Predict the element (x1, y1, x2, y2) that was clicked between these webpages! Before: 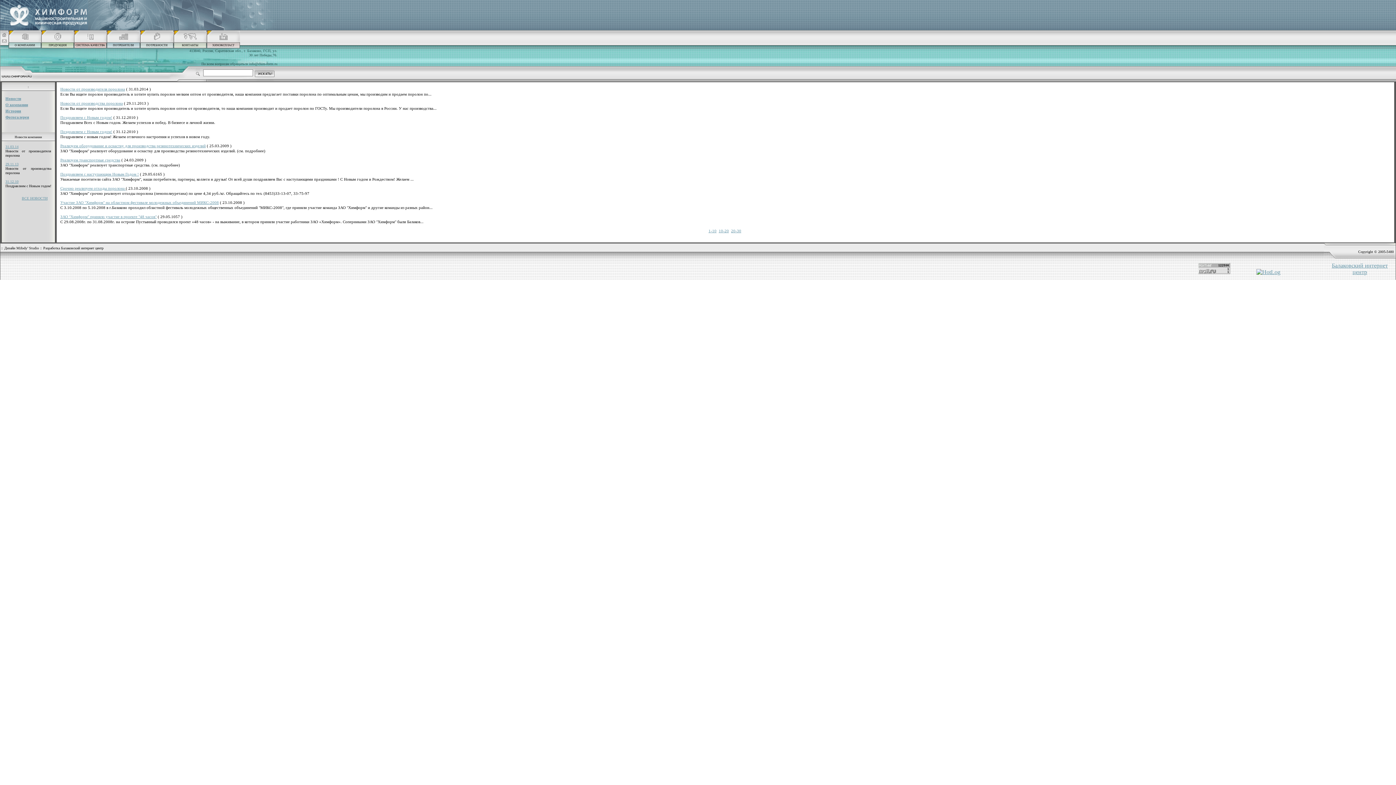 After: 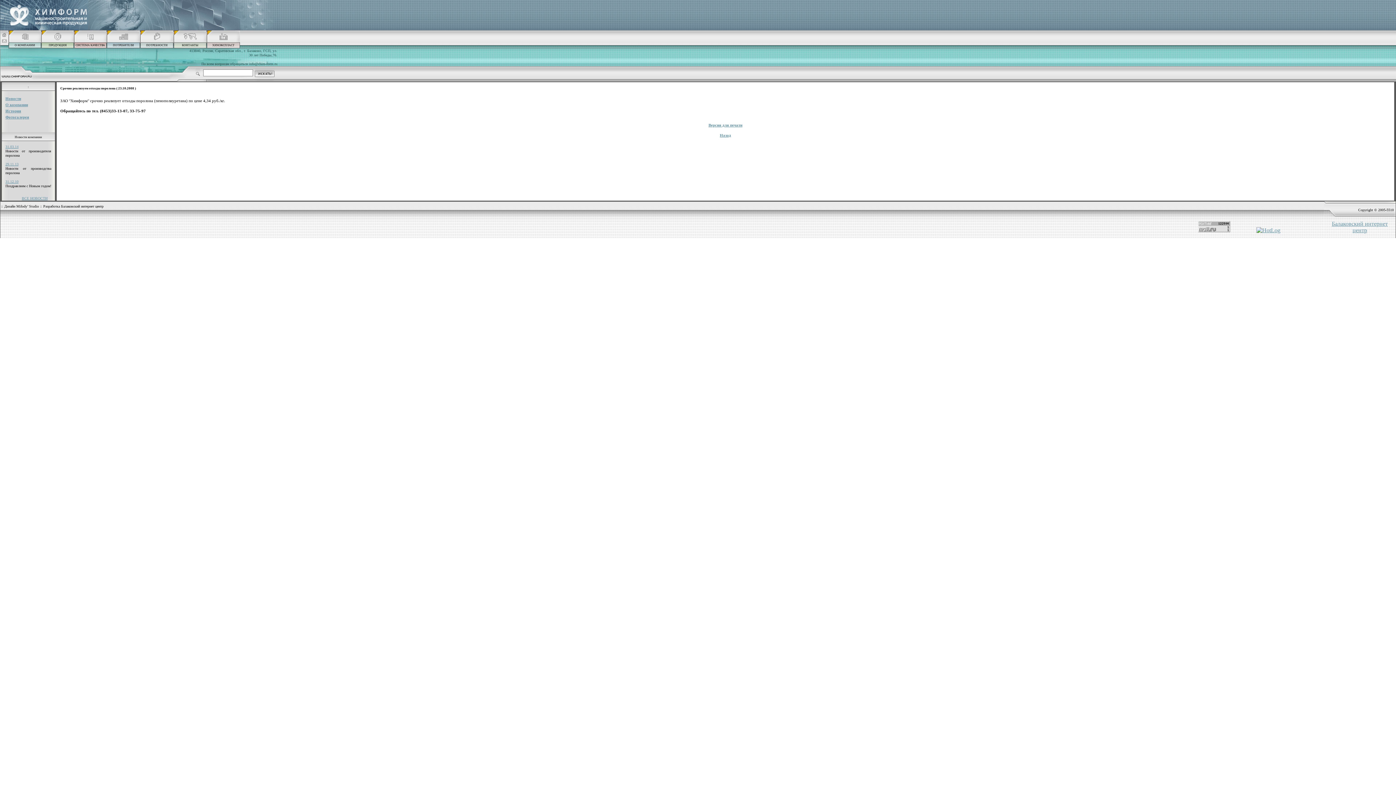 Action: bbox: (60, 186, 125, 190) label: Cрочно реализуем отходы поролона 